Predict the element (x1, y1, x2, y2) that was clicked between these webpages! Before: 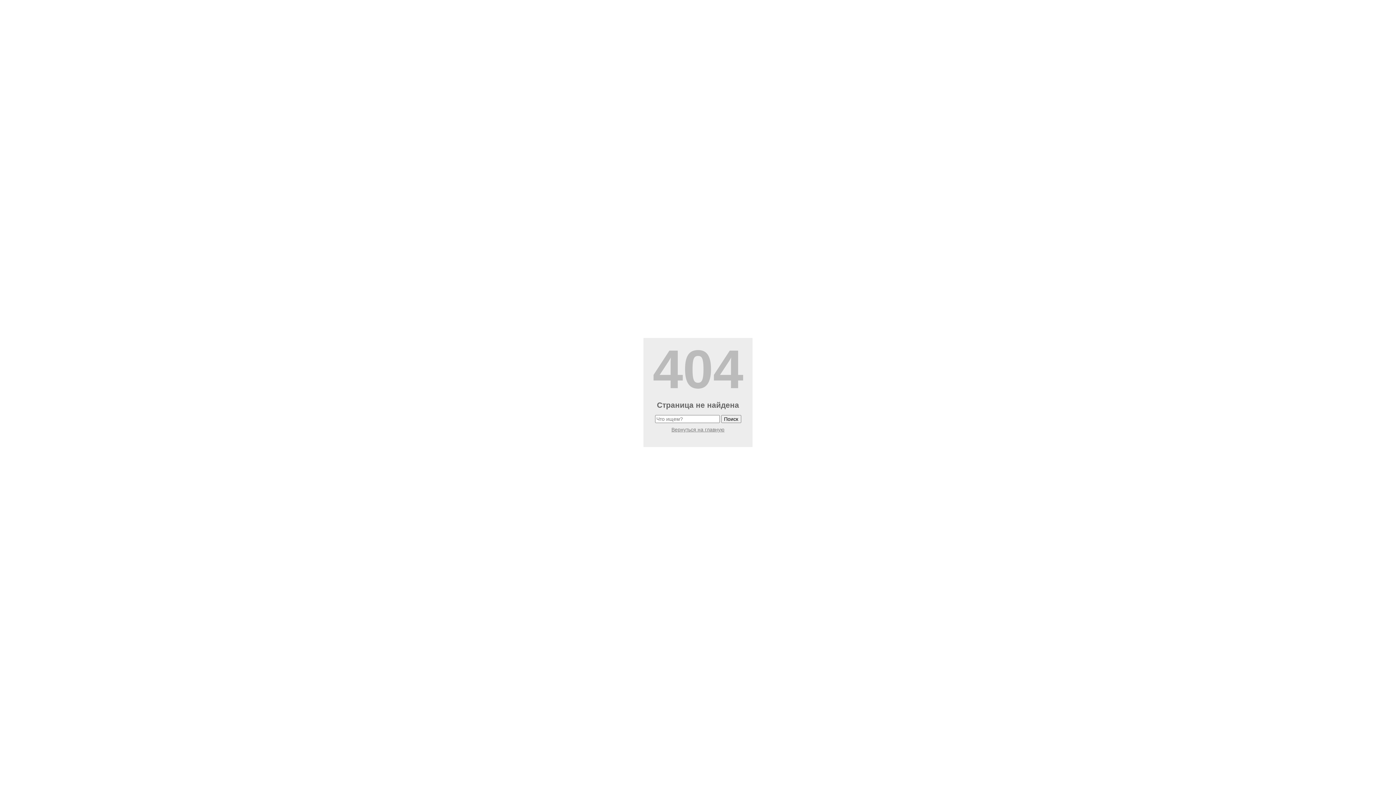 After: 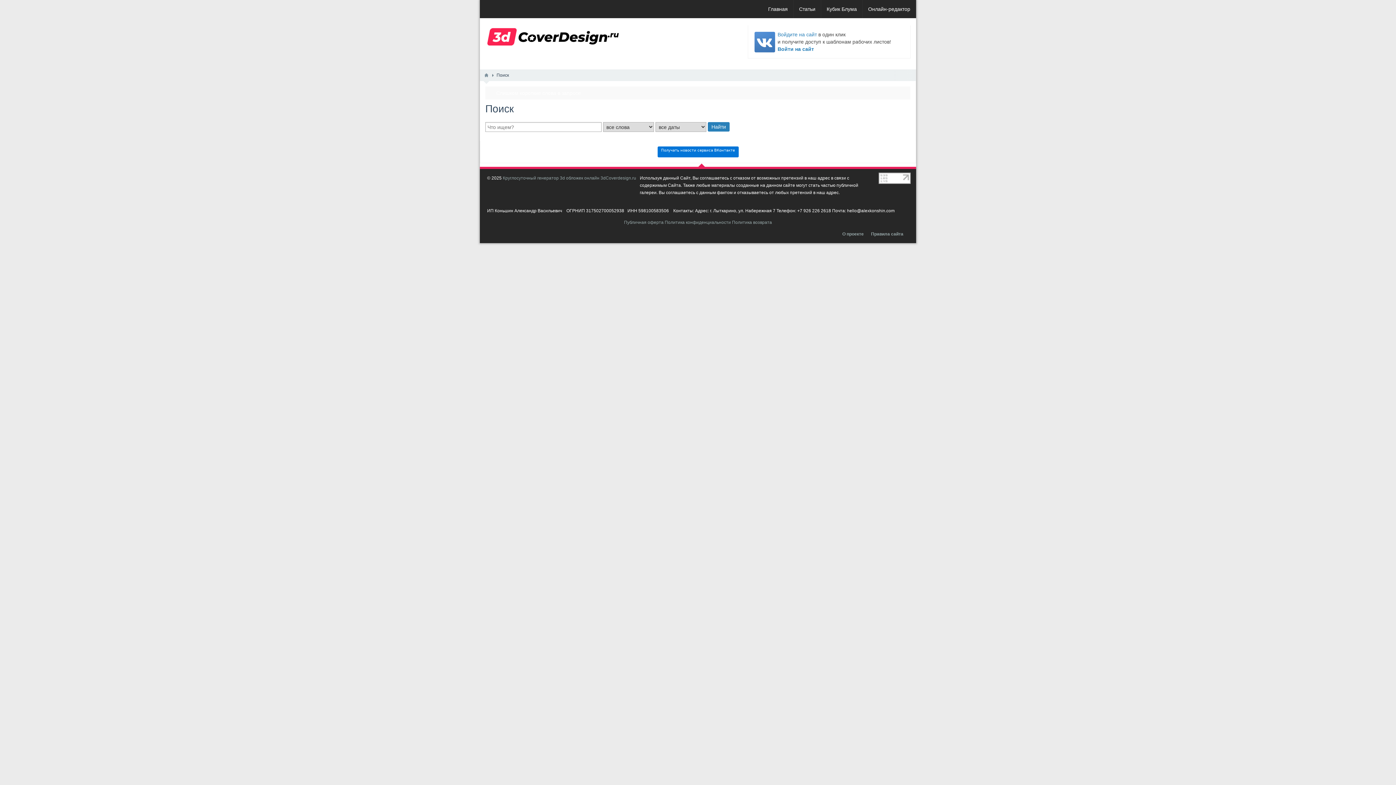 Action: bbox: (721, 415, 741, 423) label: Поиск